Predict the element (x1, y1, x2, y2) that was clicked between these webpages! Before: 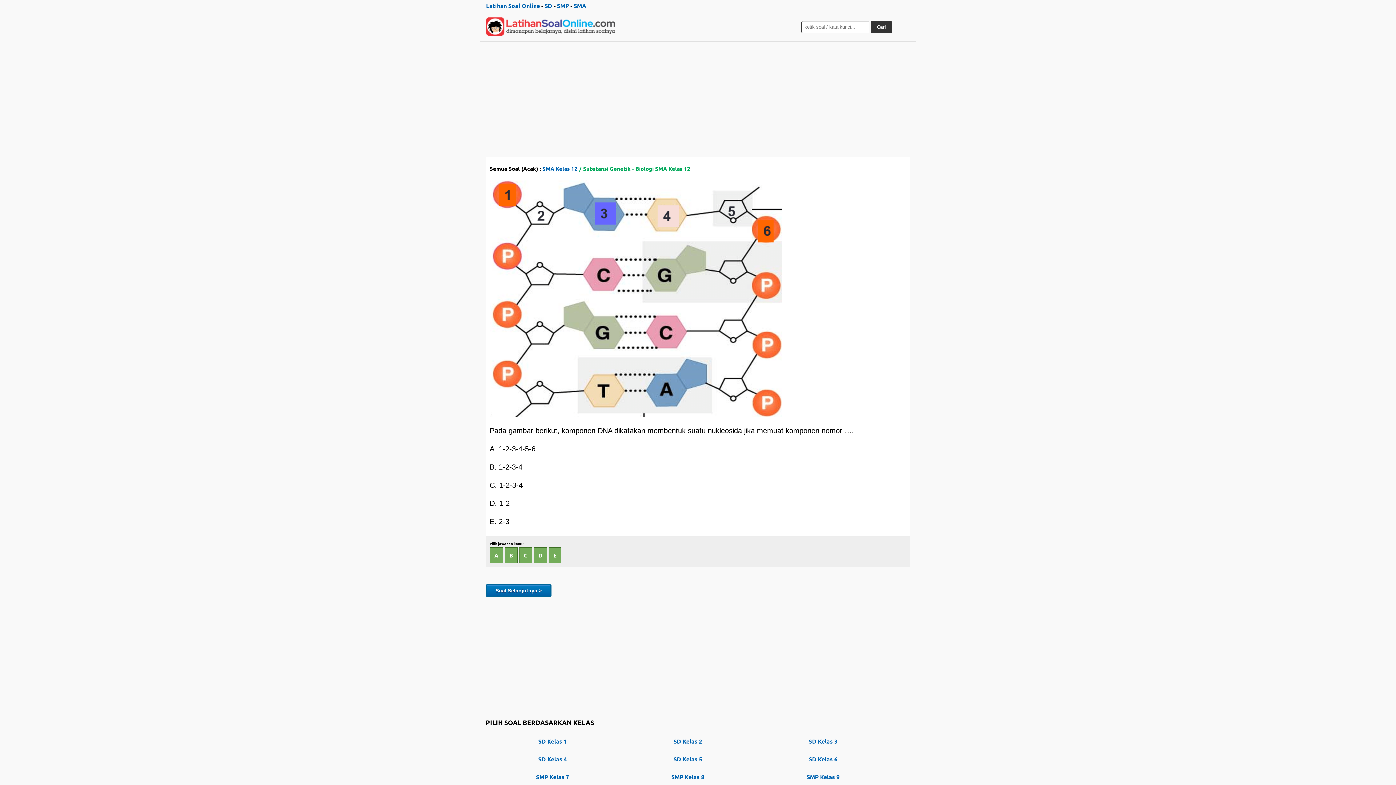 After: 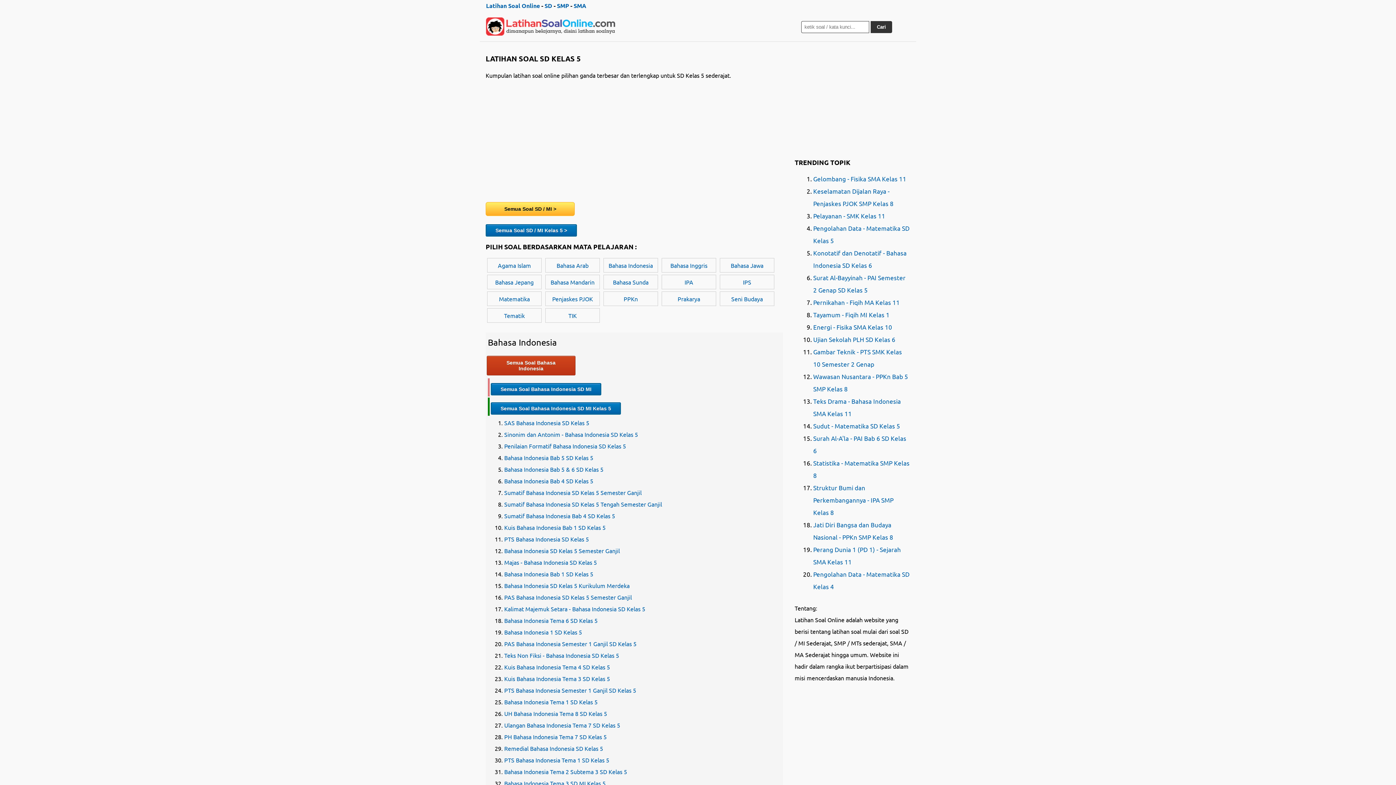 Action: bbox: (622, 751, 753, 767) label: SD Kelas 5